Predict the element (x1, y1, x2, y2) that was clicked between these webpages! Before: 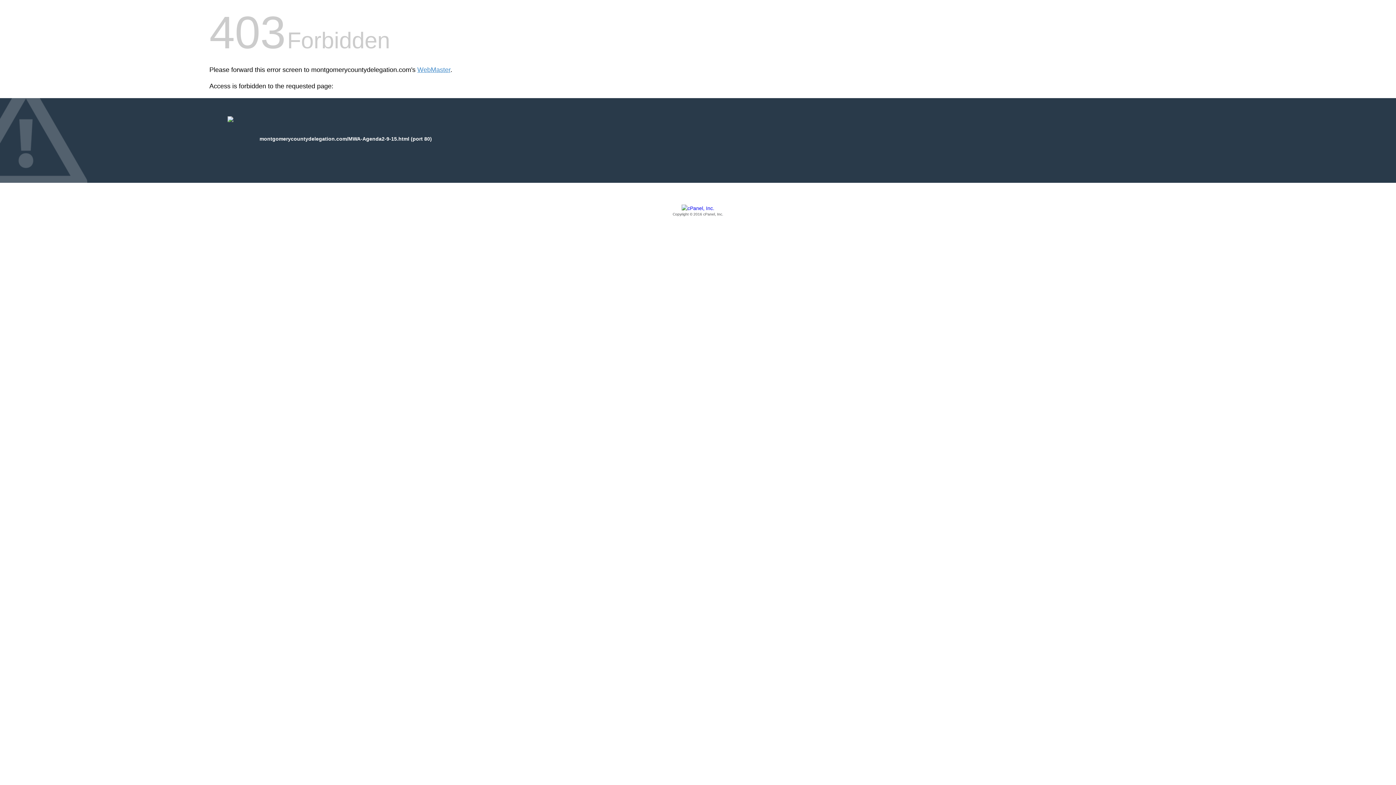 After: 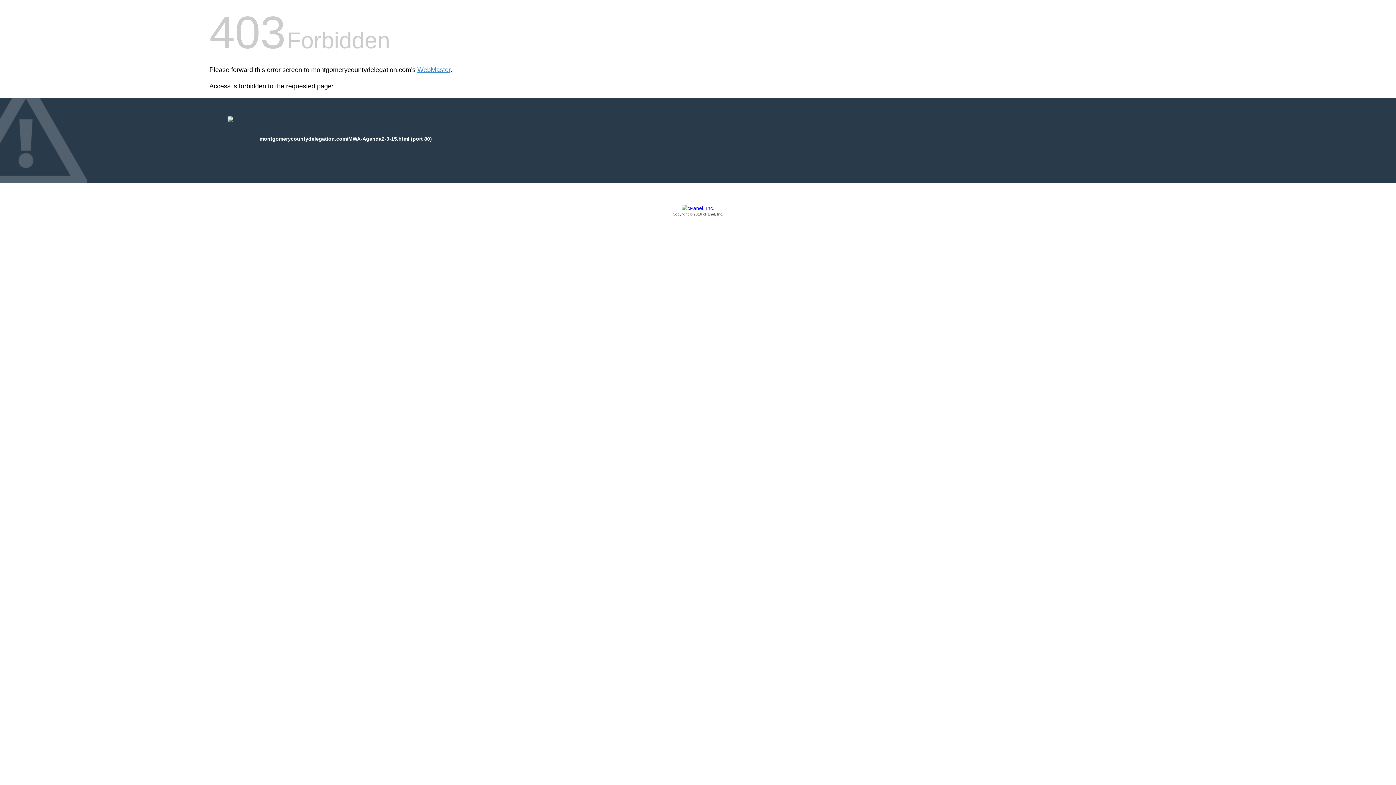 Action: label: Copyright © 2016 cPanel, Inc. bbox: (209, 205, 1186, 217)